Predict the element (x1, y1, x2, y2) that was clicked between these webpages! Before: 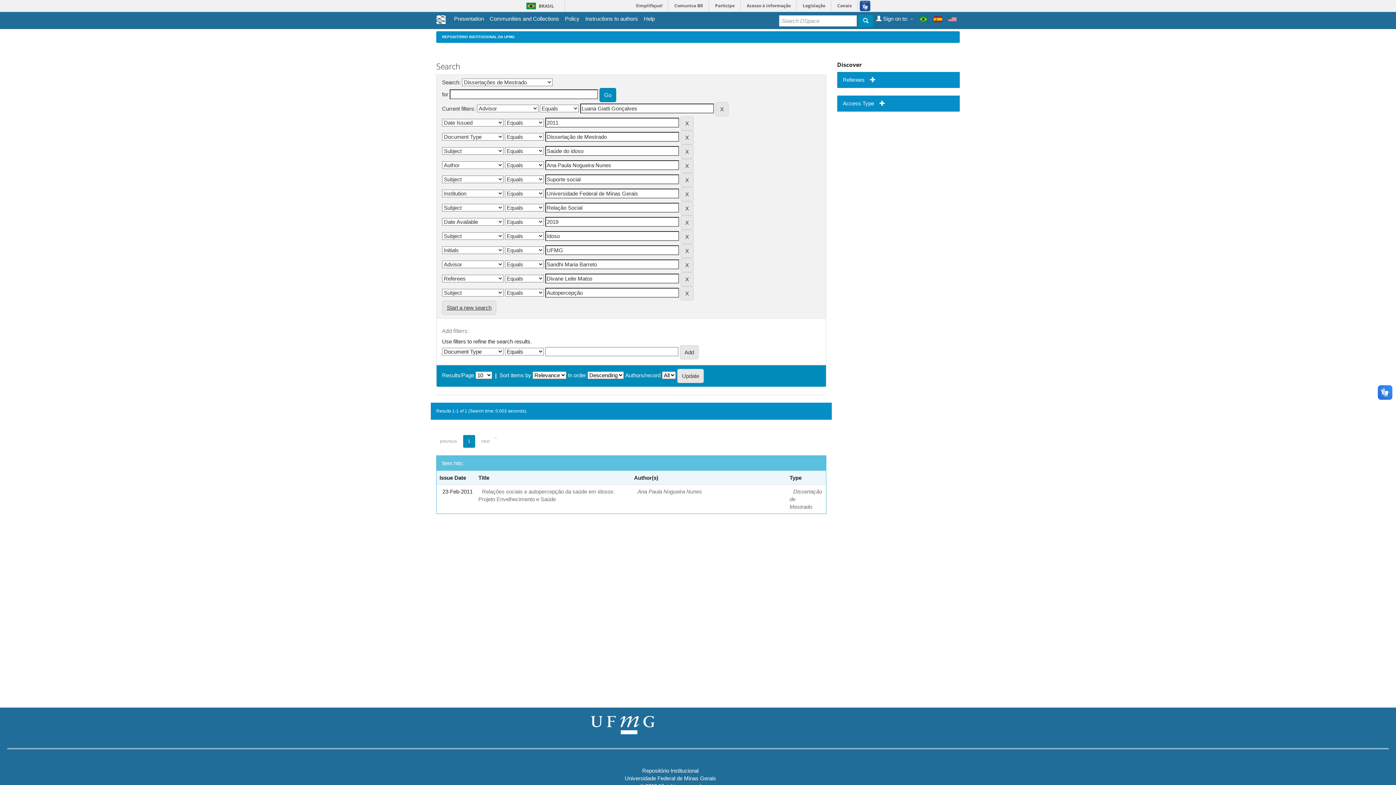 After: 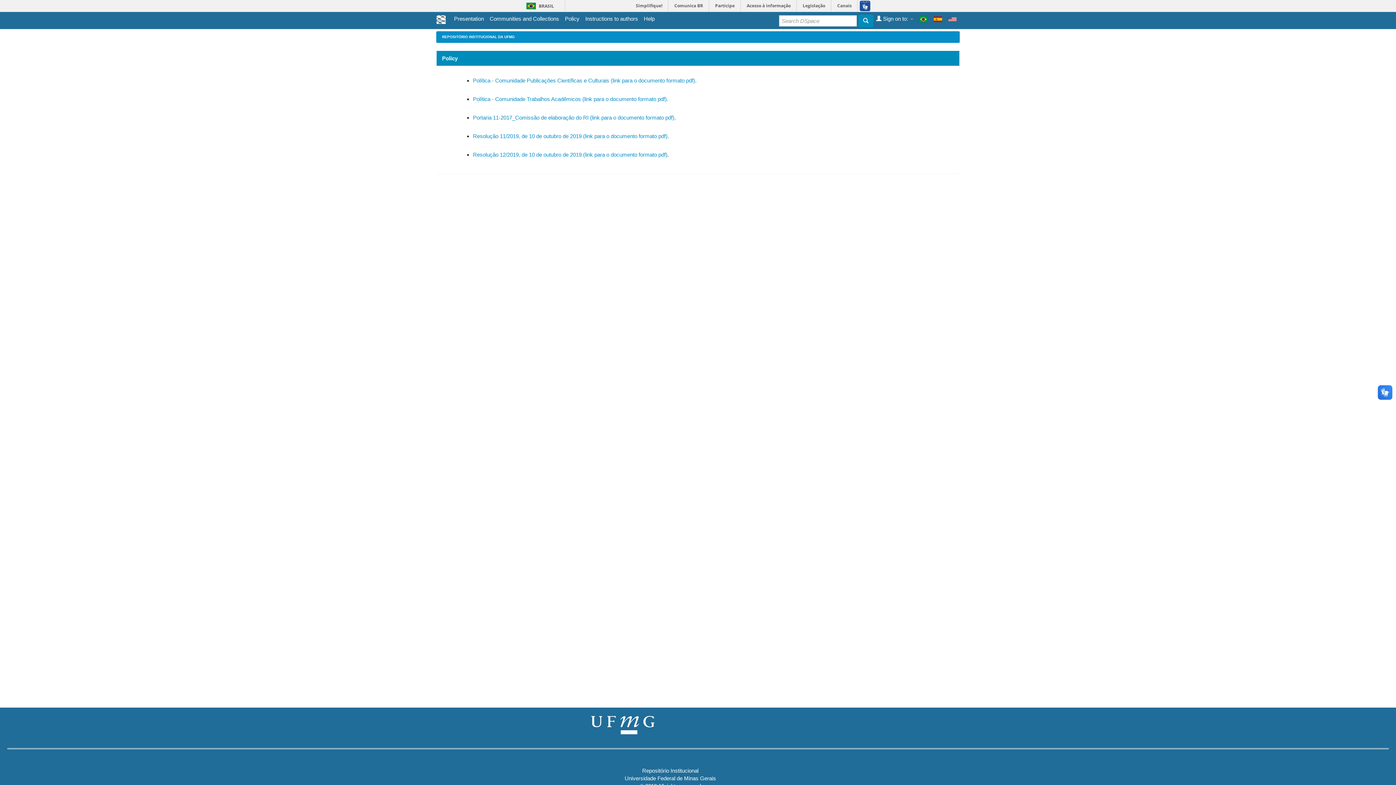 Action: label: Policy bbox: (565, 14, 579, 22)